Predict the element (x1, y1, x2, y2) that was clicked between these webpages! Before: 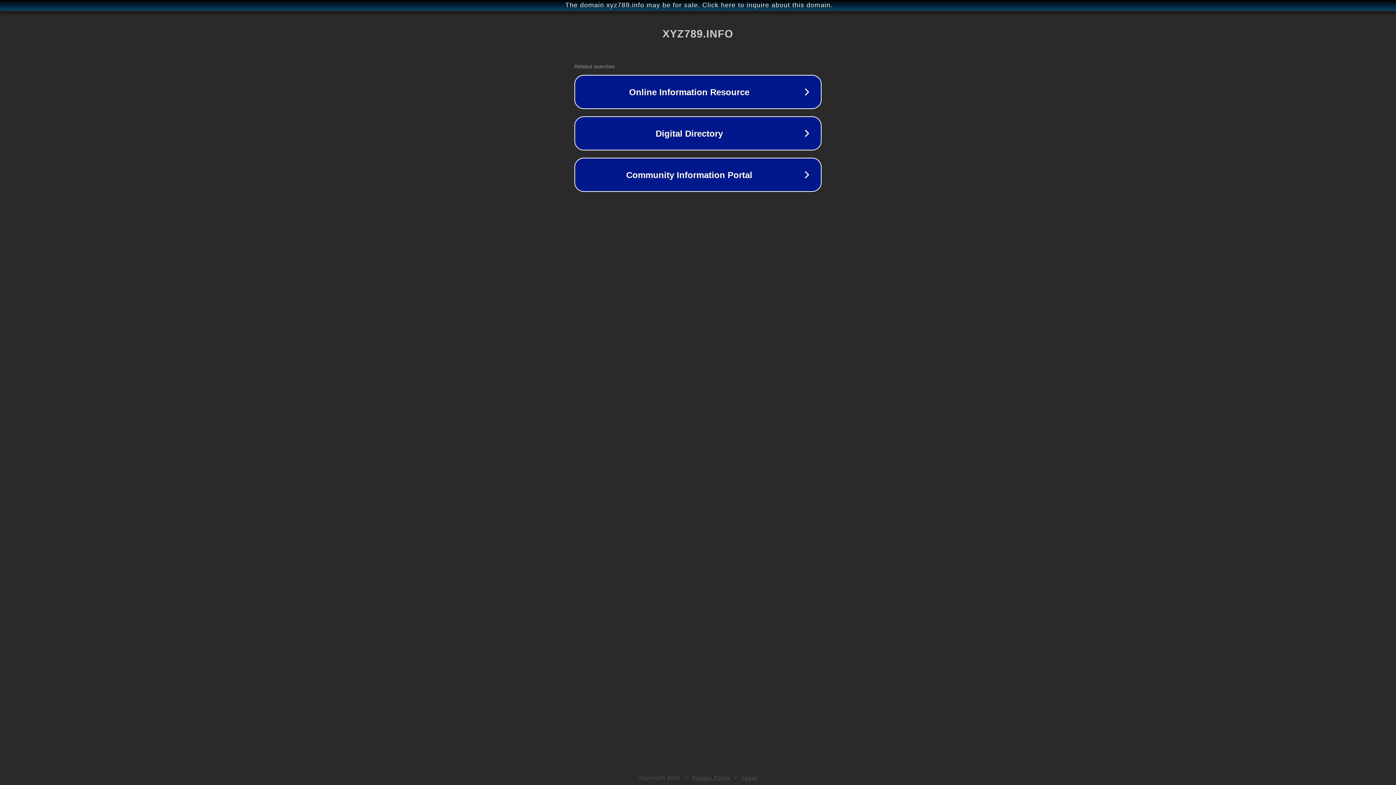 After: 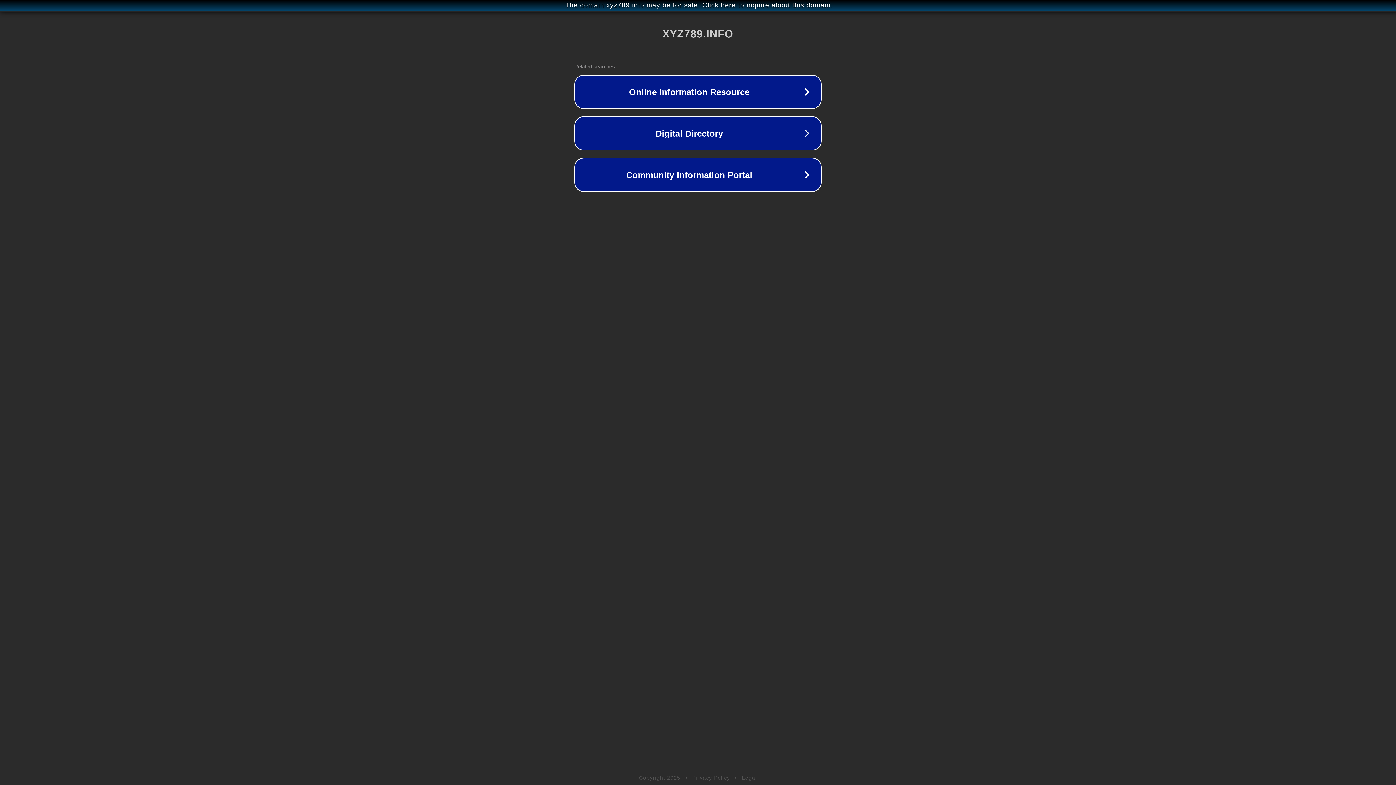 Action: bbox: (742, 775, 757, 781) label: Legal